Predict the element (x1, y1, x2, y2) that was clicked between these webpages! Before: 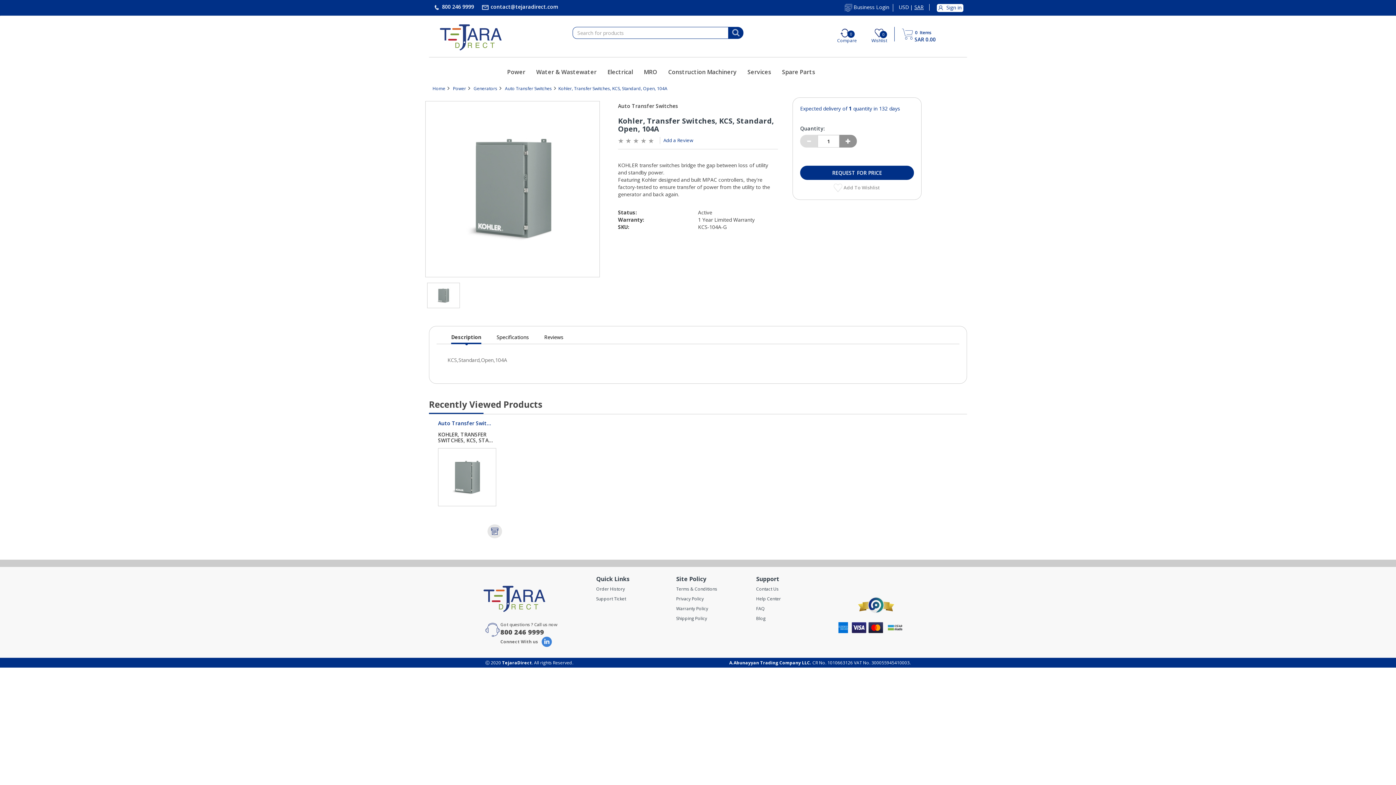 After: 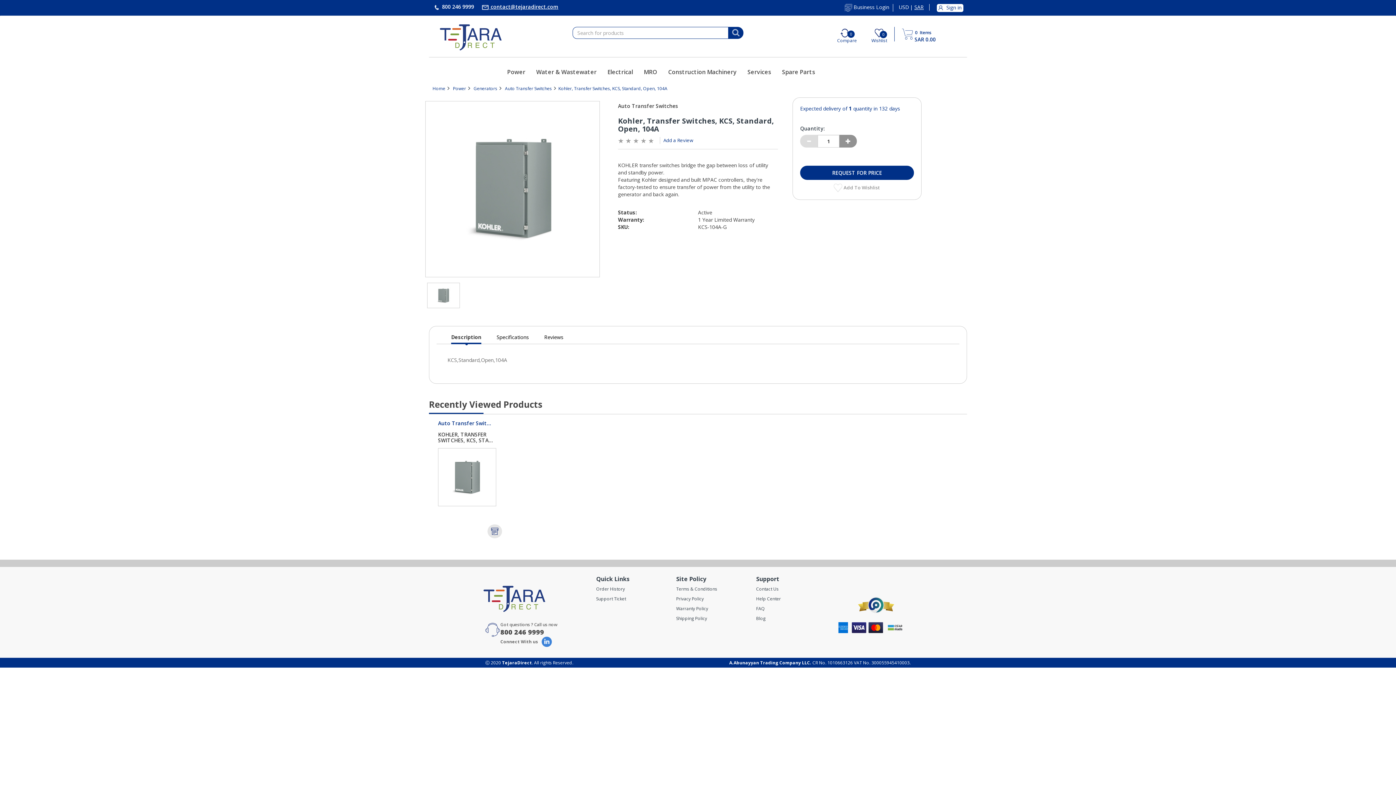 Action: bbox: (477, 0, 562, 14) label:  contact@tejaradirect.com